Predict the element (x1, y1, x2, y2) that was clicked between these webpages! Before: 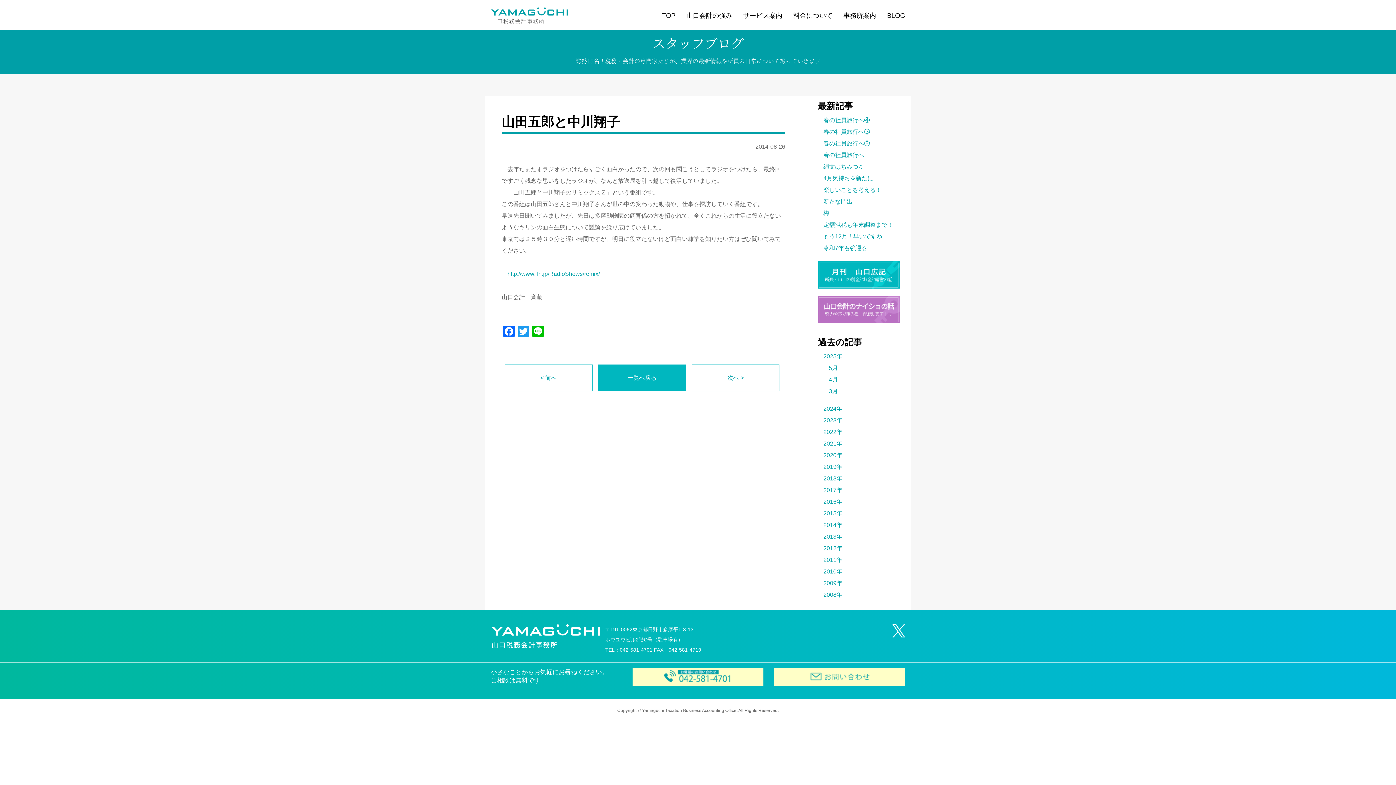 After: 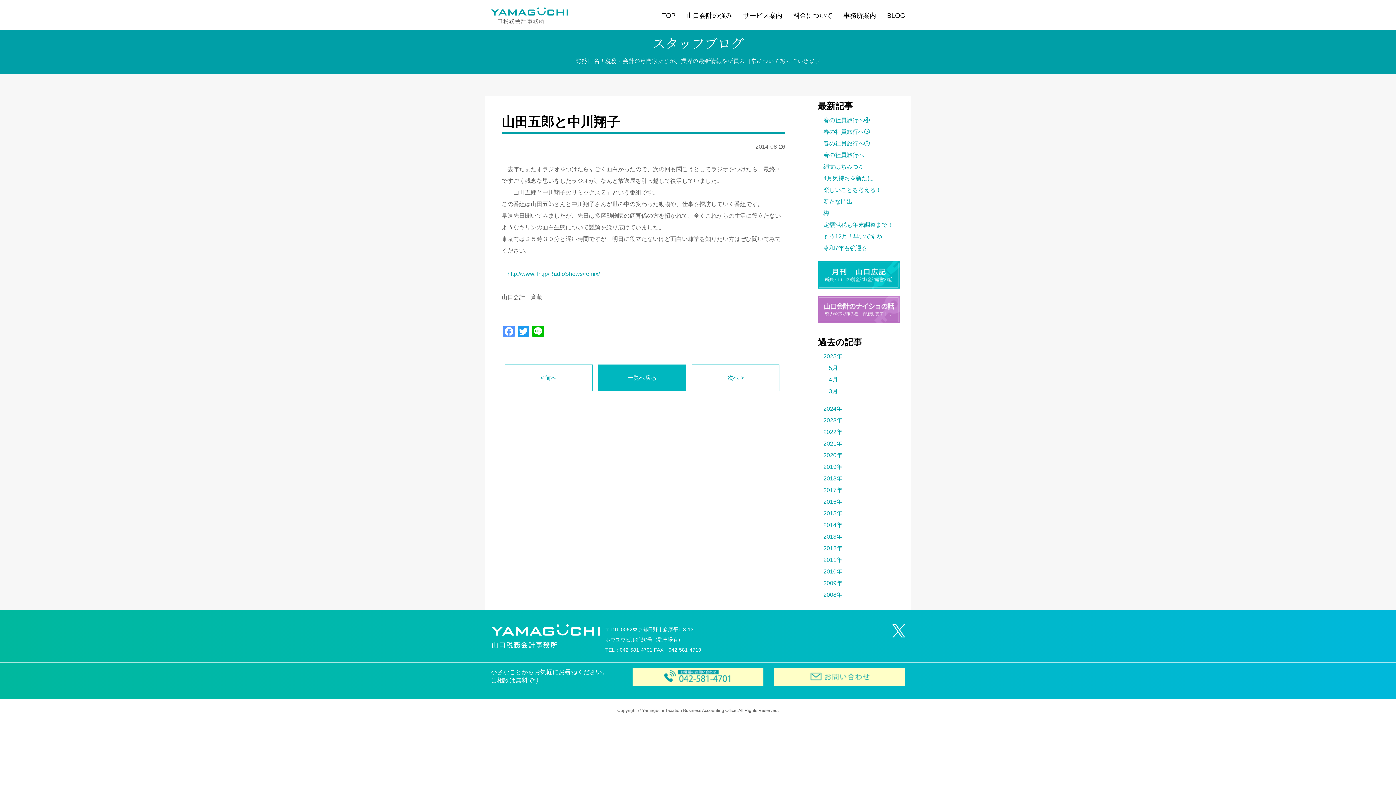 Action: bbox: (501, 325, 516, 339) label: Facebook